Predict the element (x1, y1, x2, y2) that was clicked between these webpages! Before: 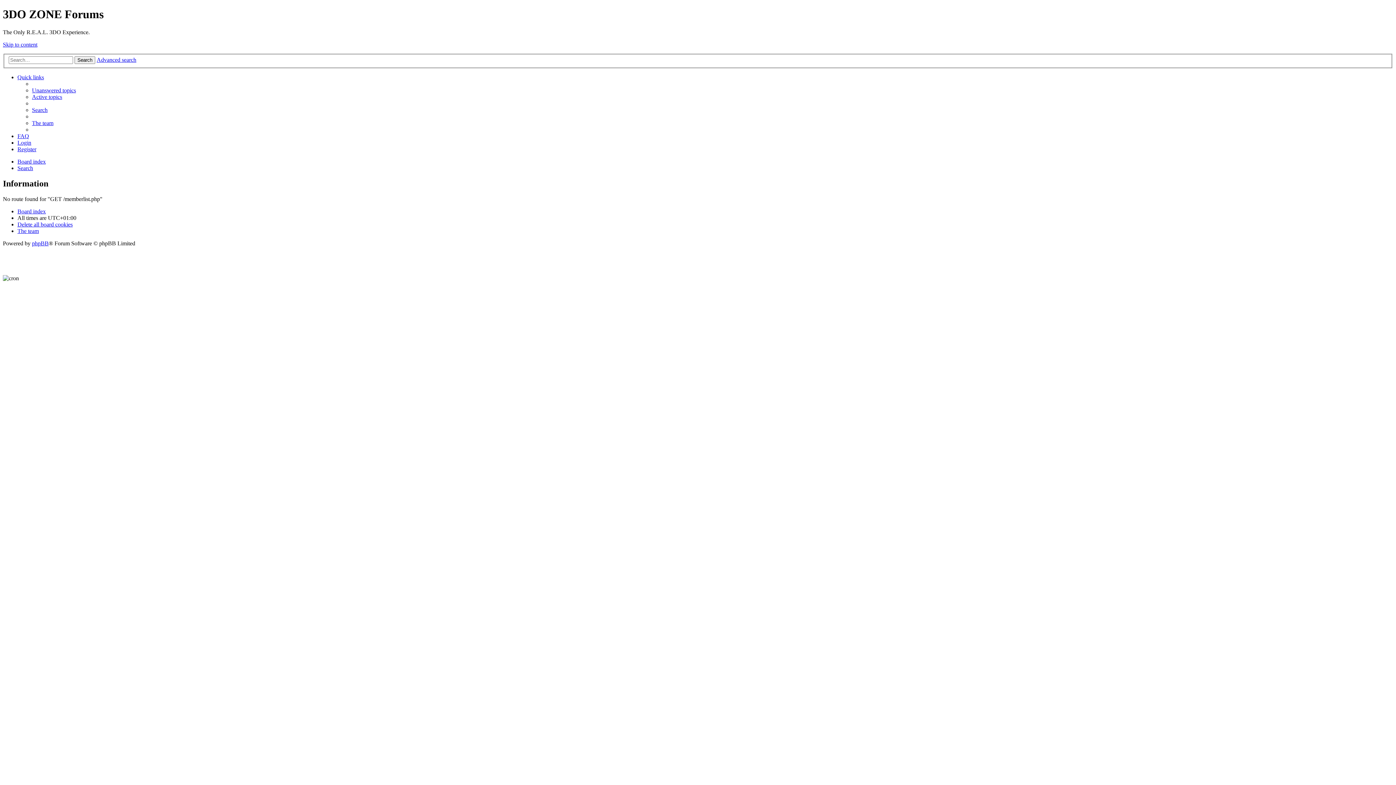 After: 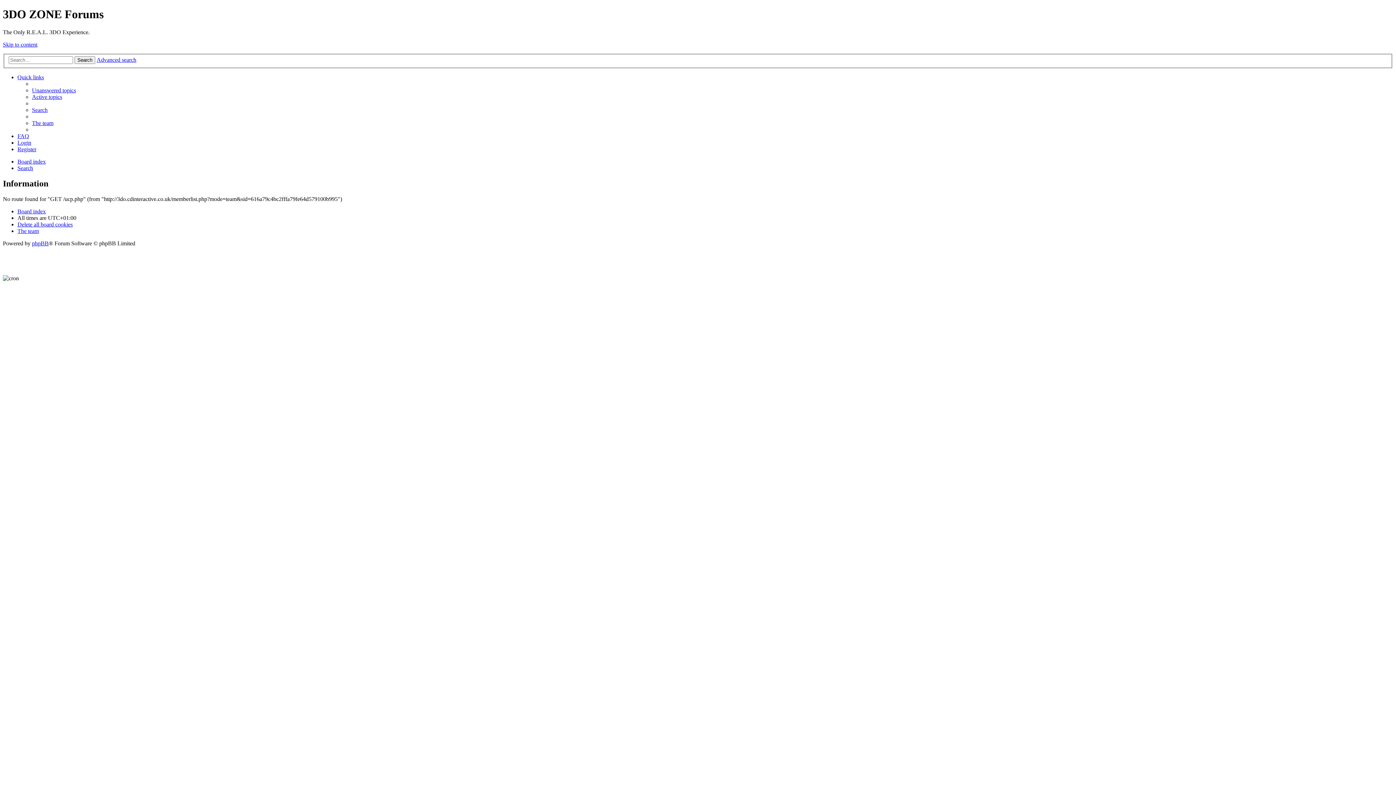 Action: label: Delete all board cookies bbox: (17, 221, 72, 227)